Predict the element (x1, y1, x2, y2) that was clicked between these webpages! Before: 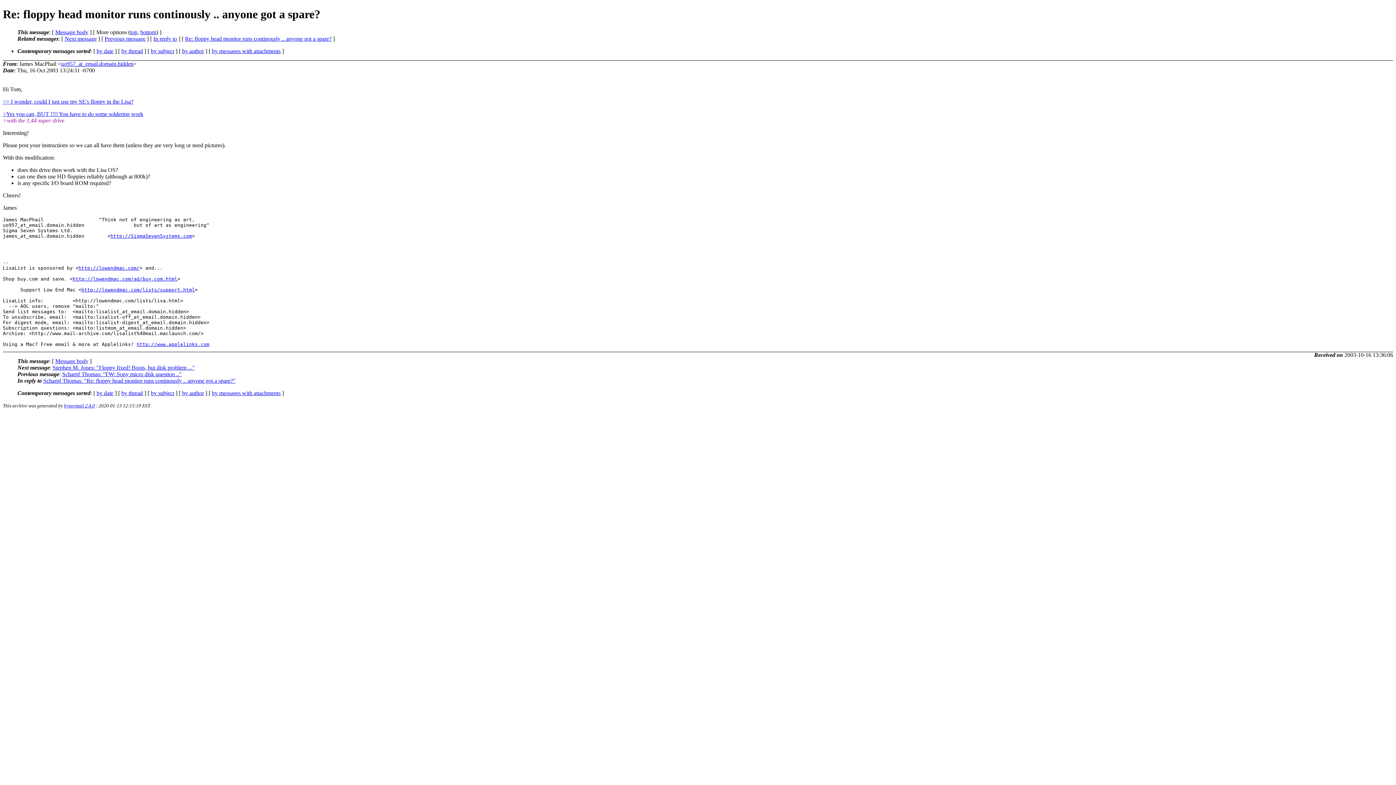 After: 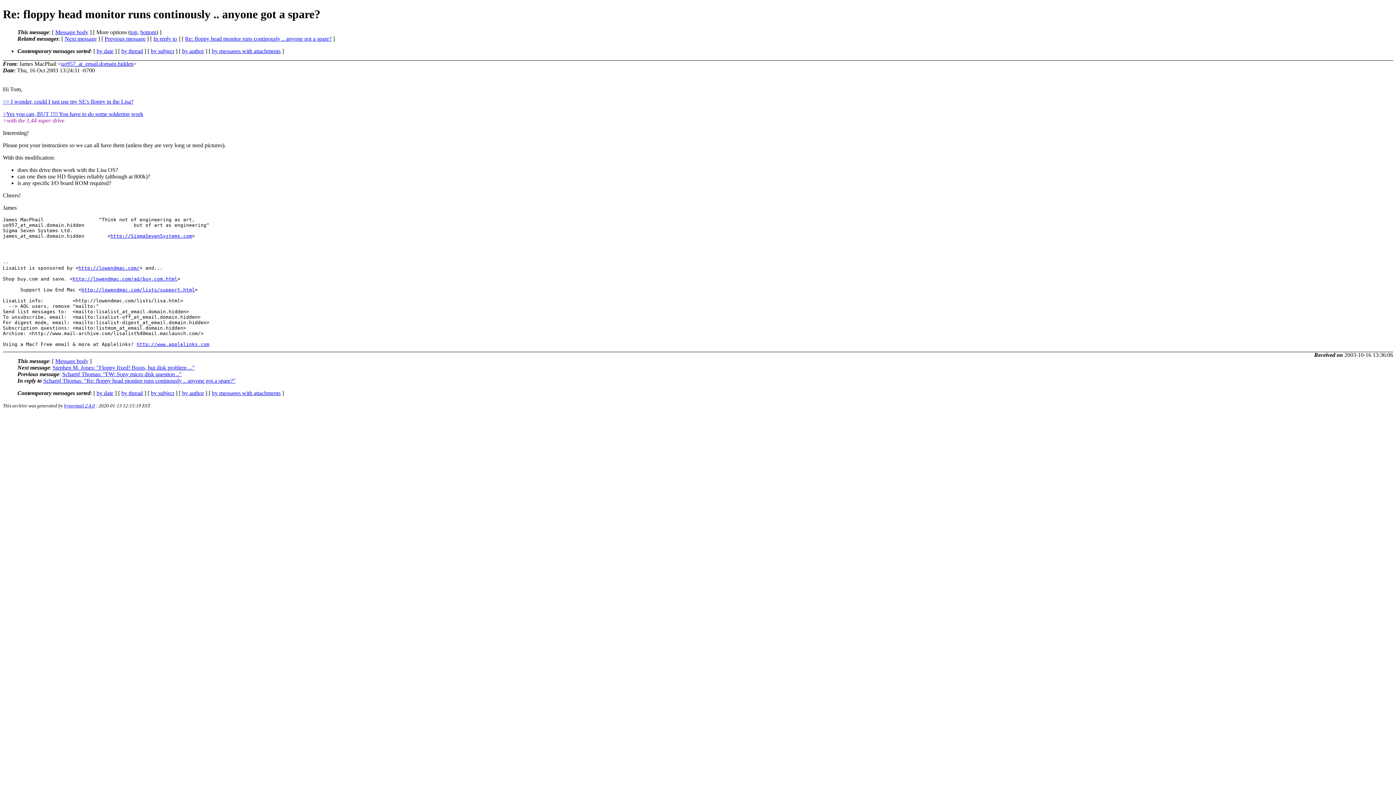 Action: label: bottom bbox: (140, 29, 156, 35)